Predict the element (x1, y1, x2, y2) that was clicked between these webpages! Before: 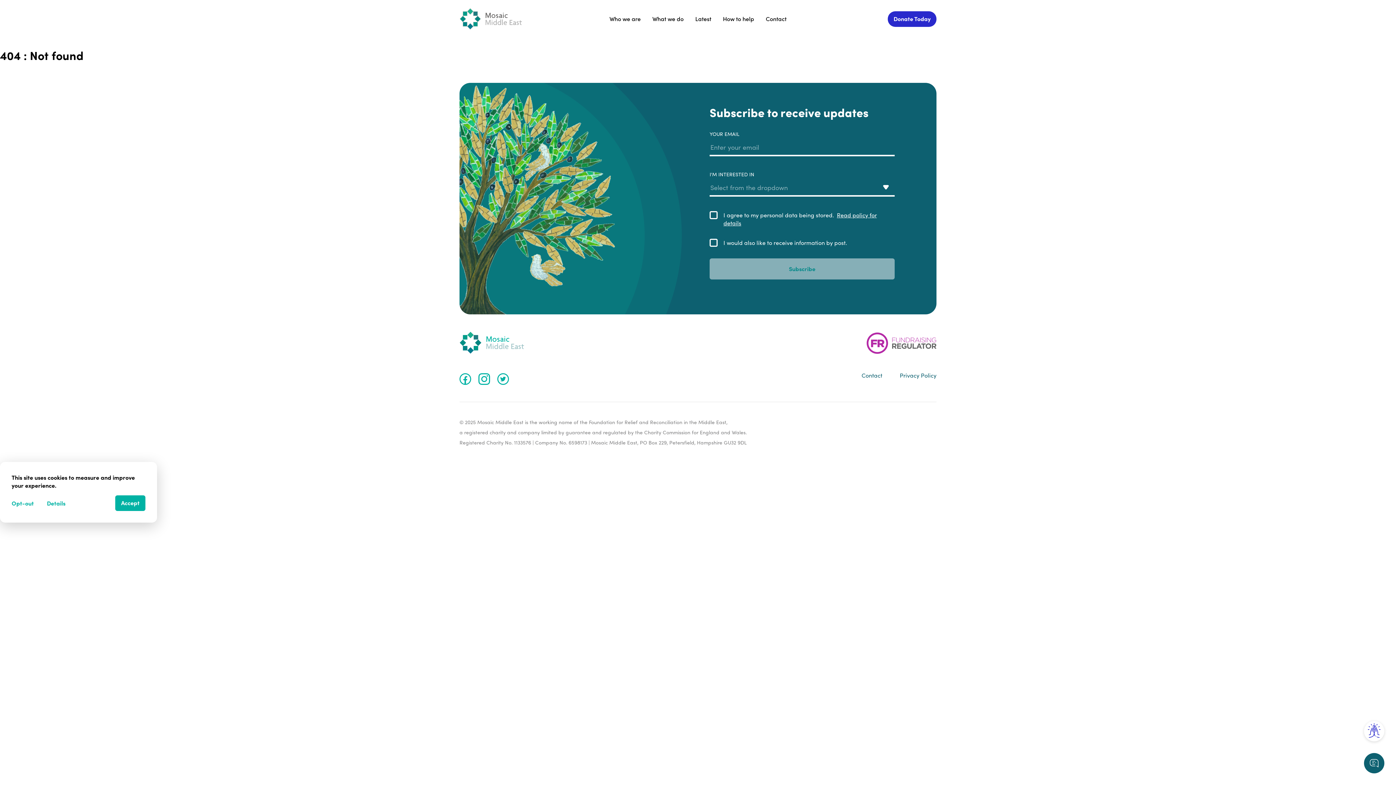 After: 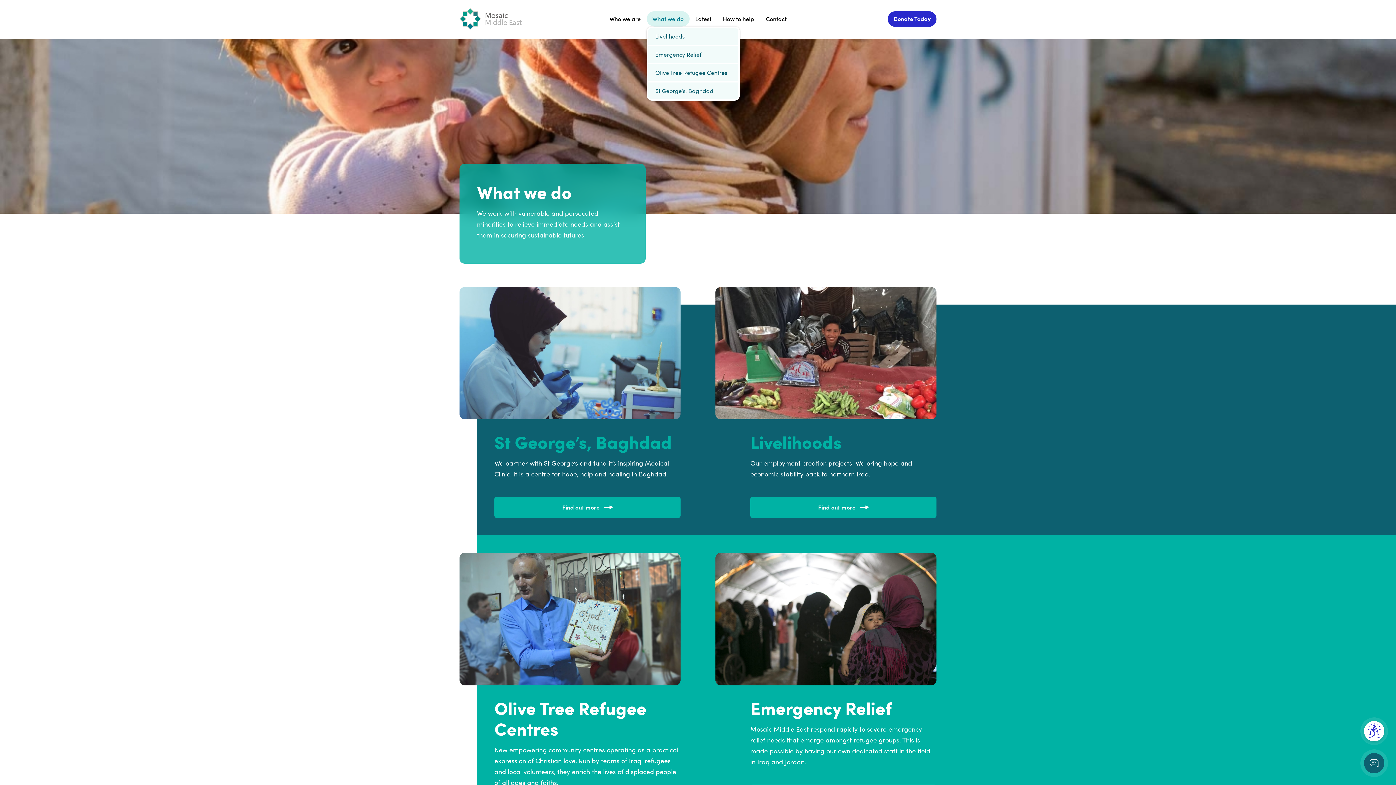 Action: bbox: (646, 11, 689, 26) label: What we do